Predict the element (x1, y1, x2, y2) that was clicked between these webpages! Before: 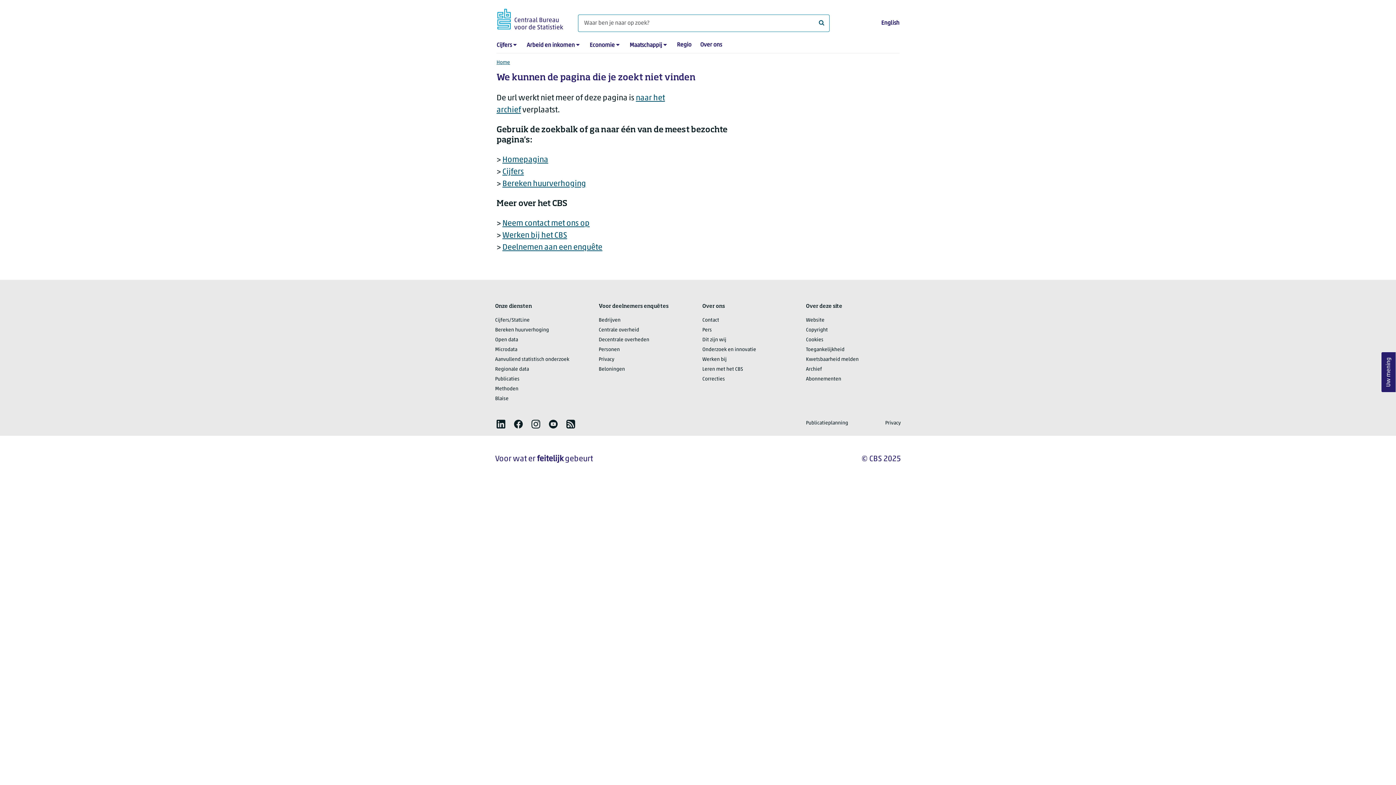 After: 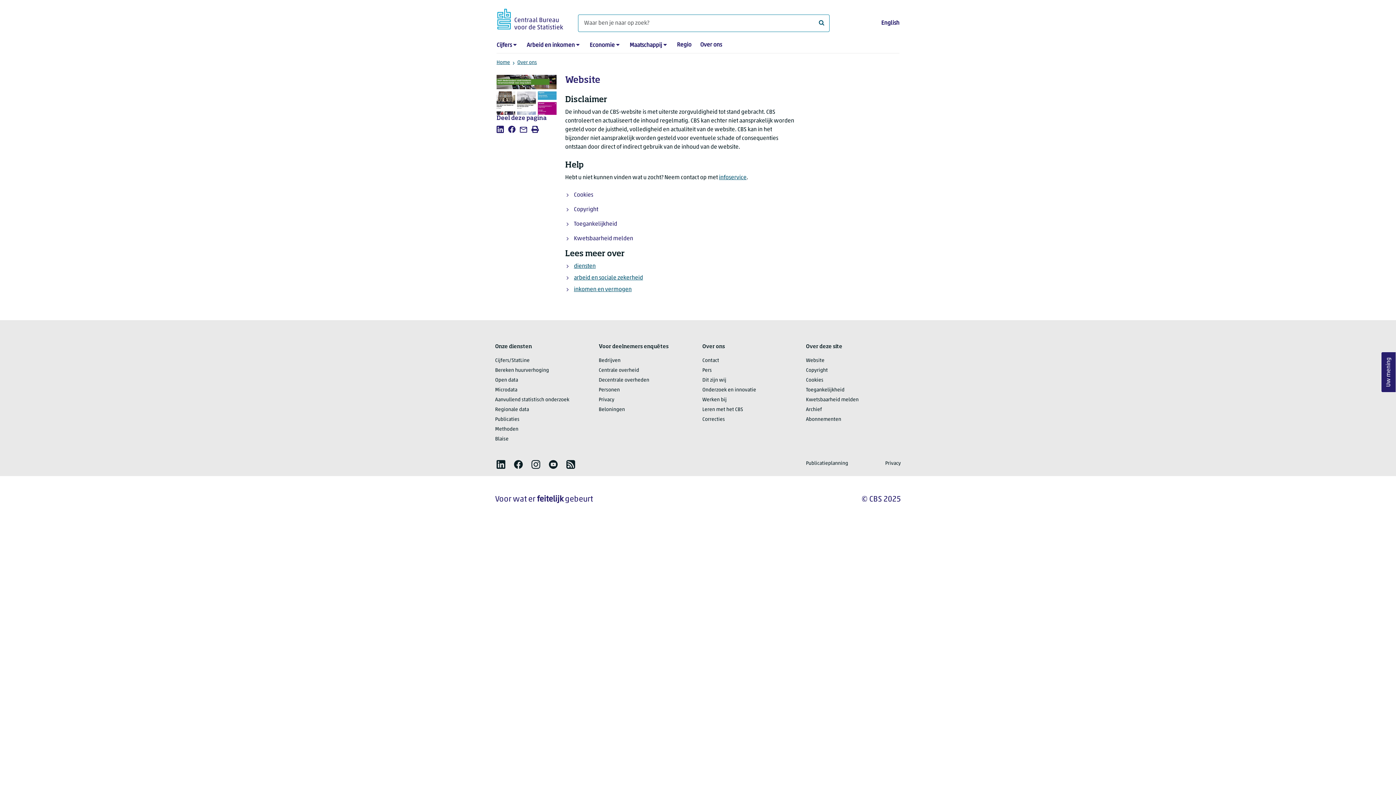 Action: label: Website bbox: (806, 318, 824, 322)